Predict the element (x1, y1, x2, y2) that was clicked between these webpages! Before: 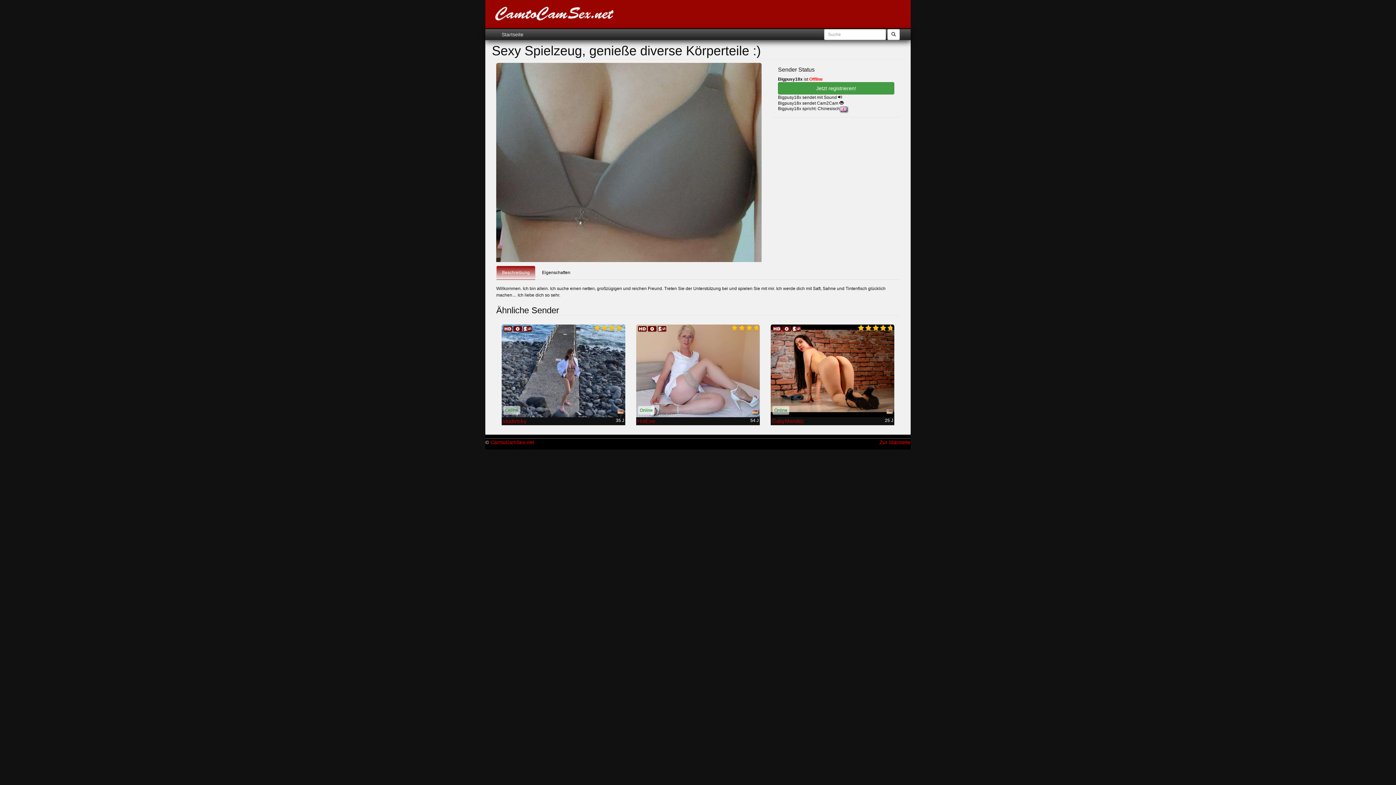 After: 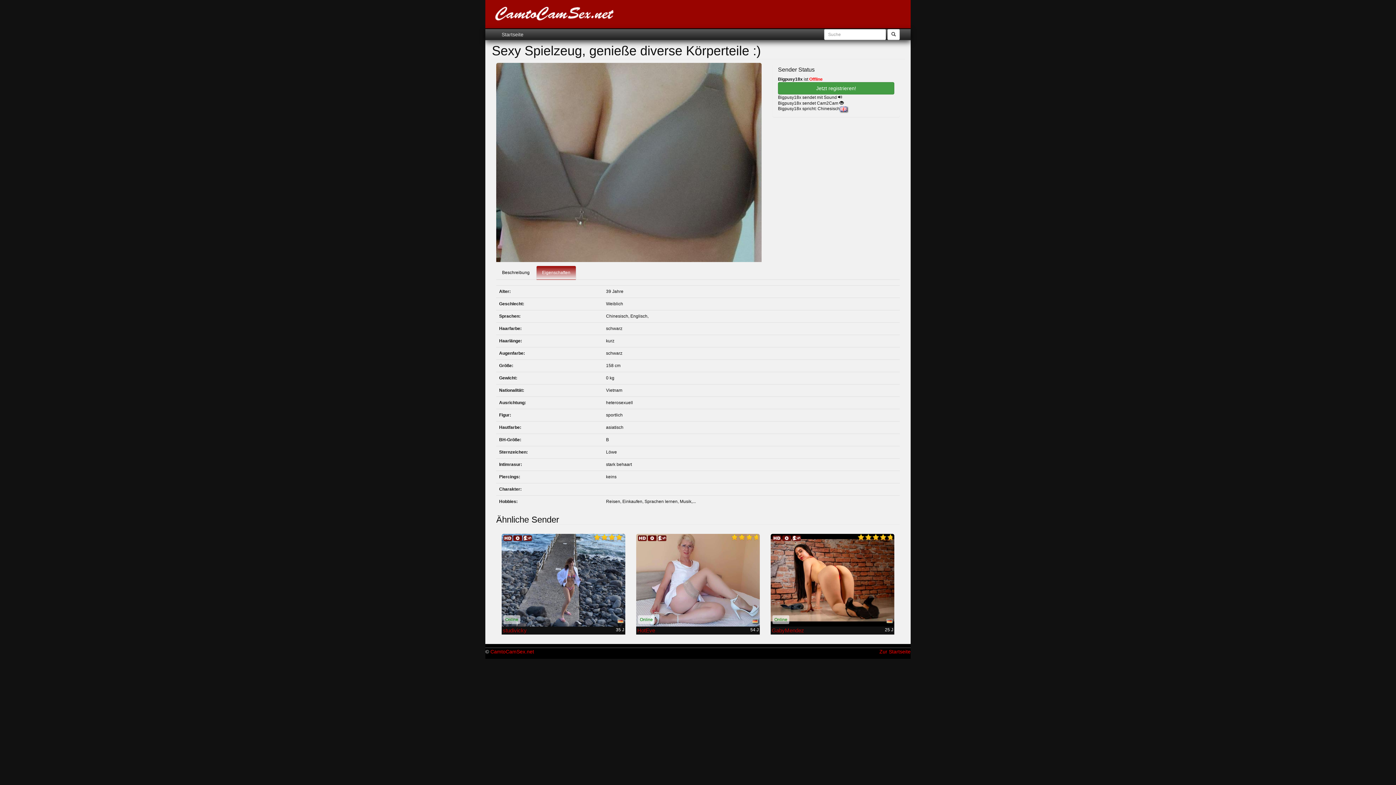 Action: label: Eigenschaften bbox: (536, 265, 576, 279)